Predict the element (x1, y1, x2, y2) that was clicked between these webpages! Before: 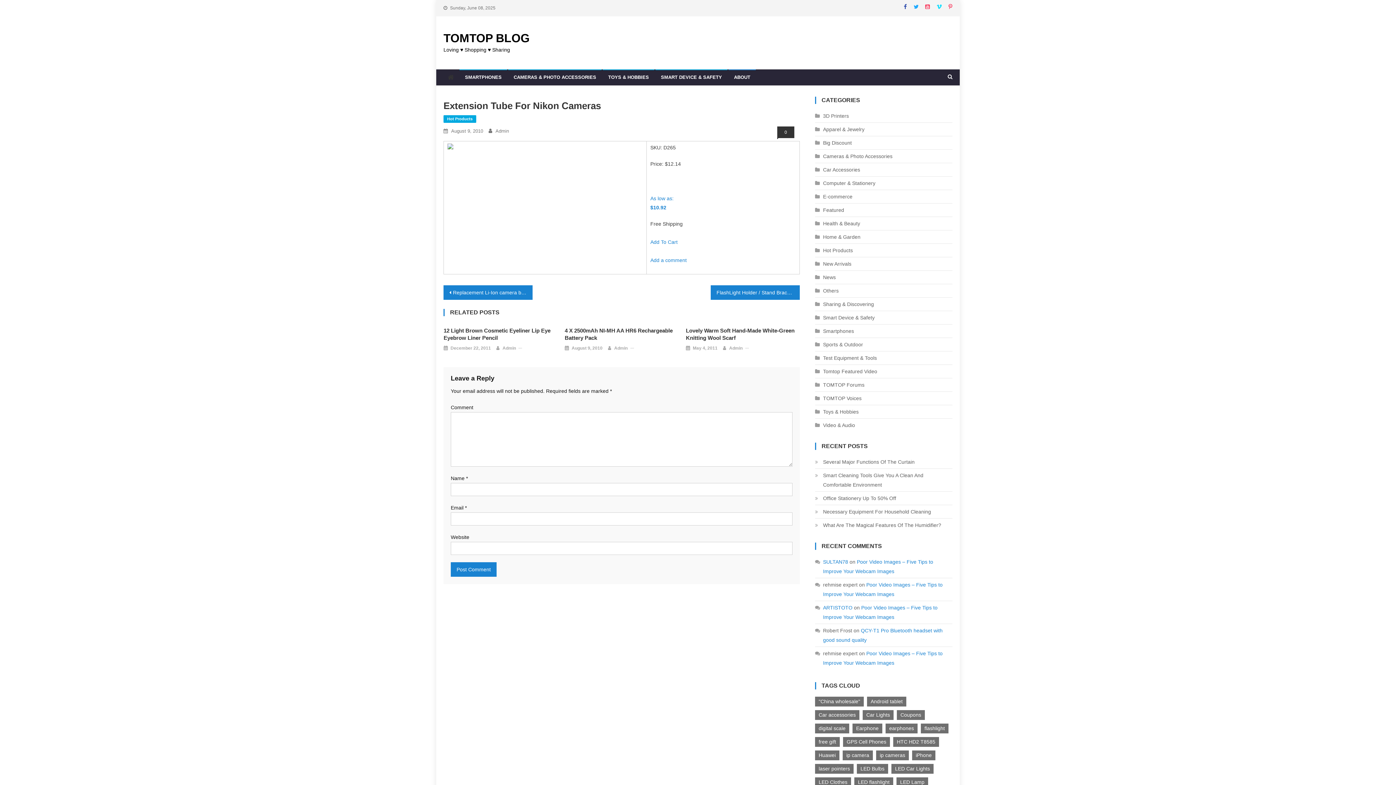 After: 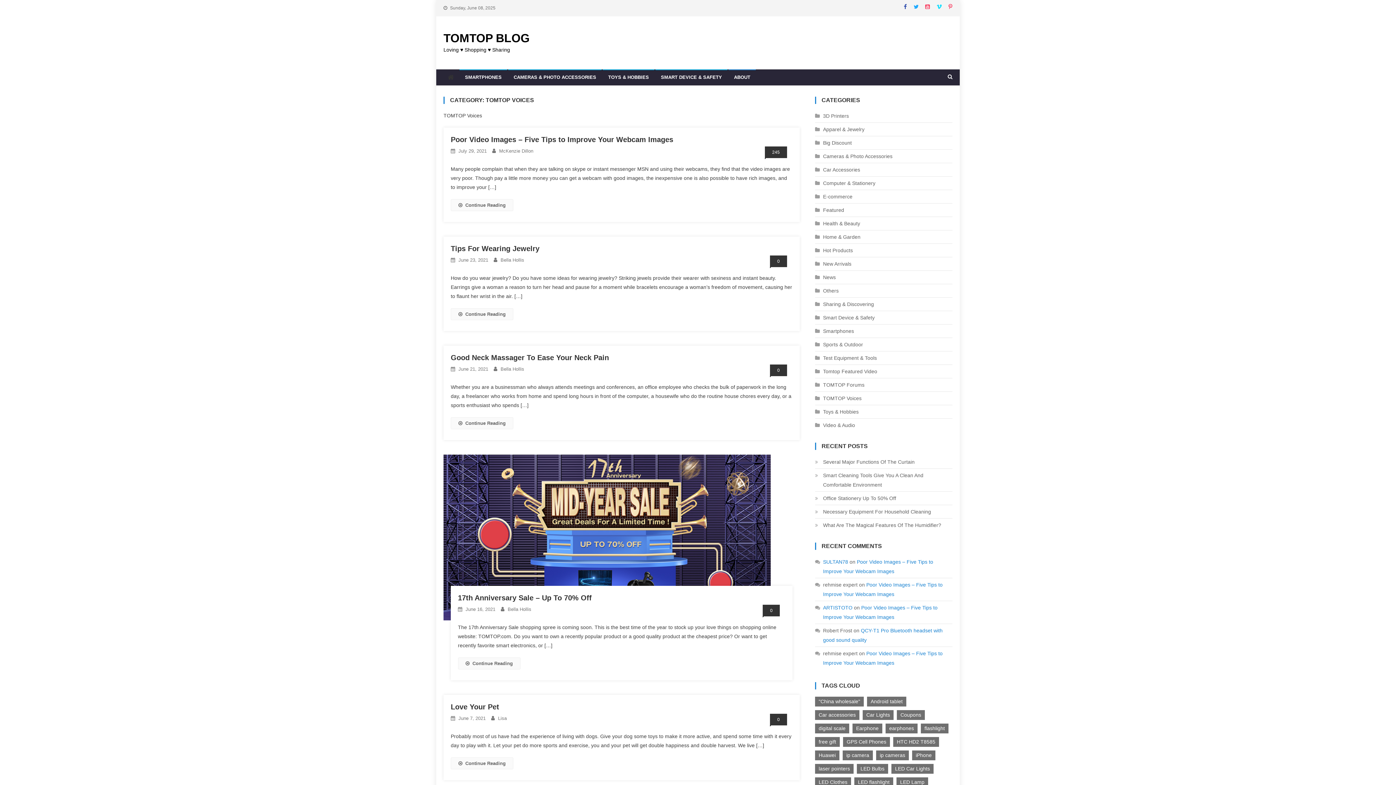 Action: bbox: (815, 393, 861, 403) label: TOMTOP Voices